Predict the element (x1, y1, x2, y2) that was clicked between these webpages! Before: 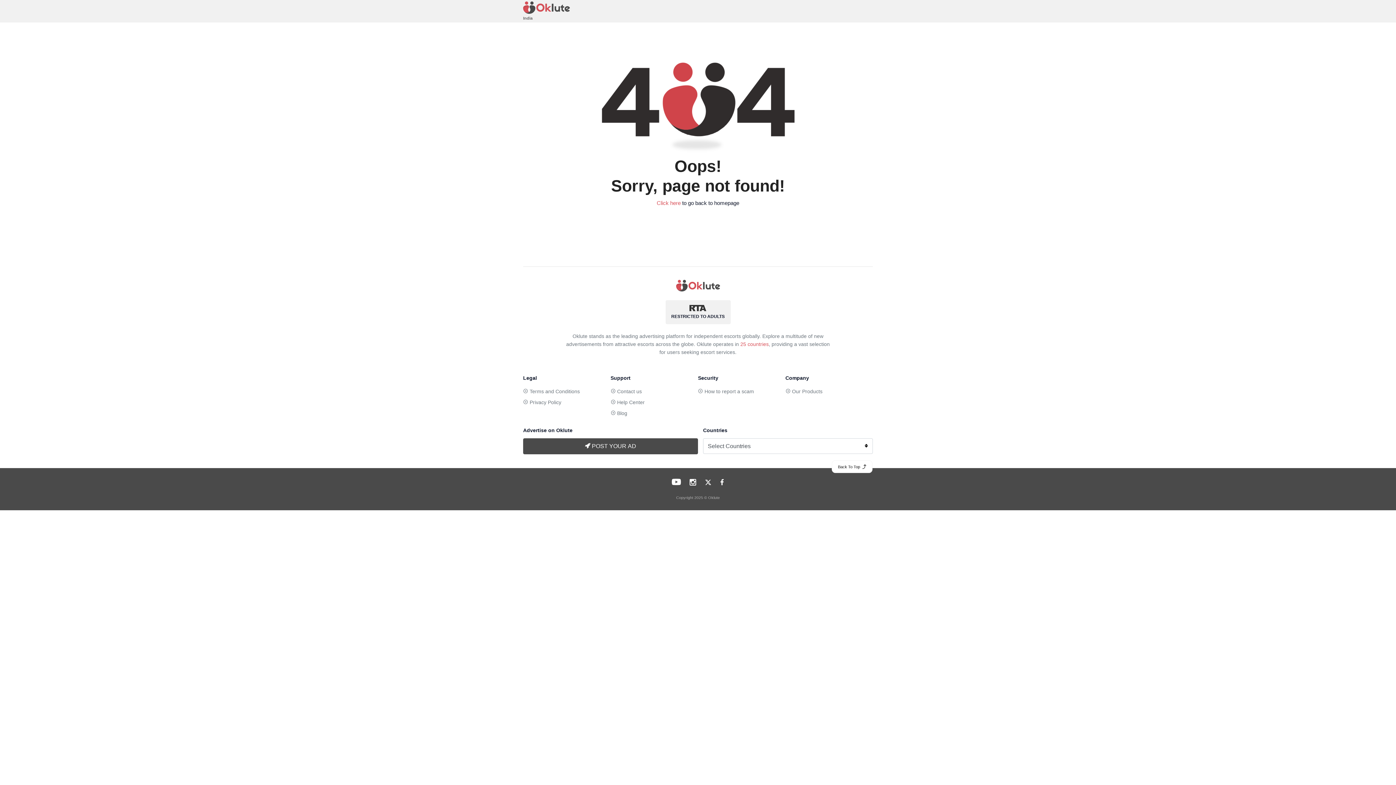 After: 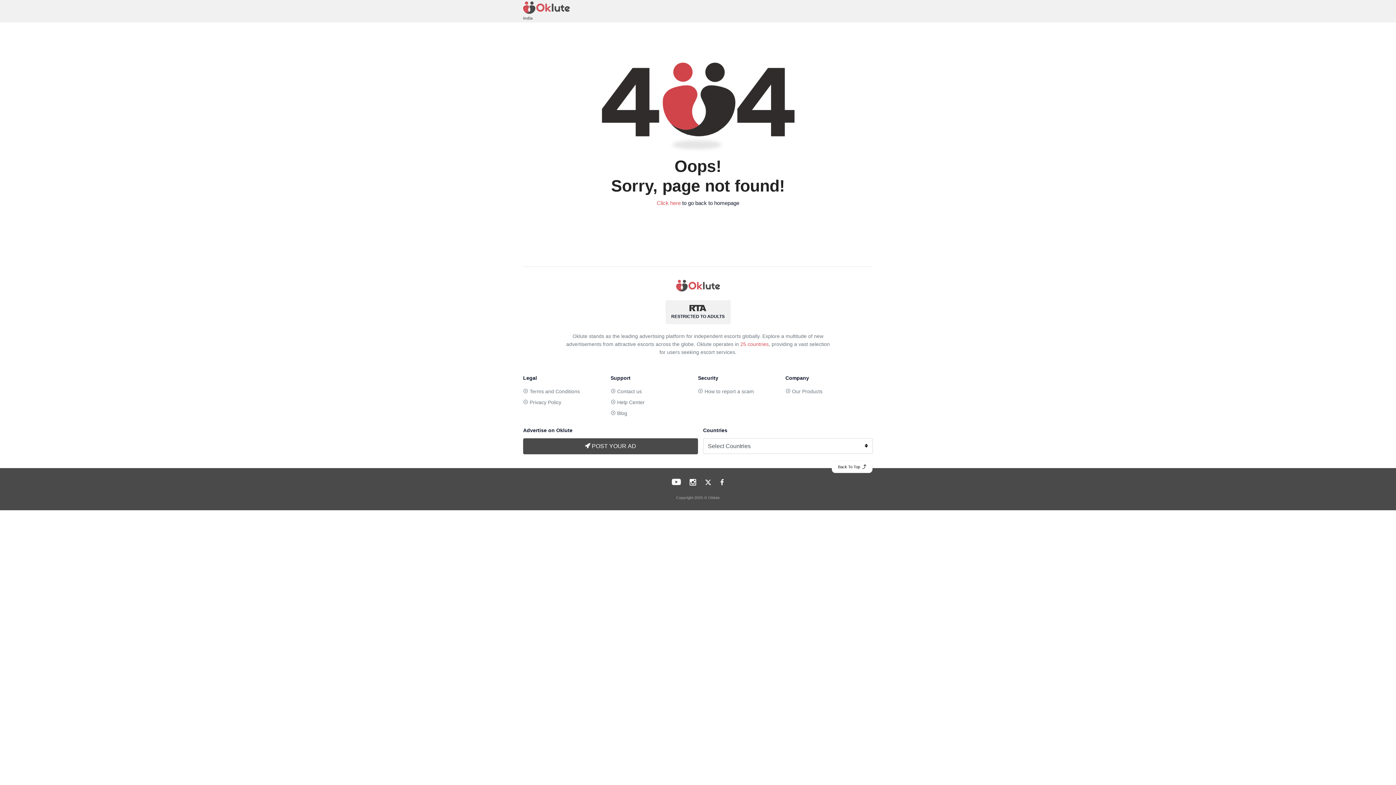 Action: bbox: (832, 460, 872, 473) label: Back To Top